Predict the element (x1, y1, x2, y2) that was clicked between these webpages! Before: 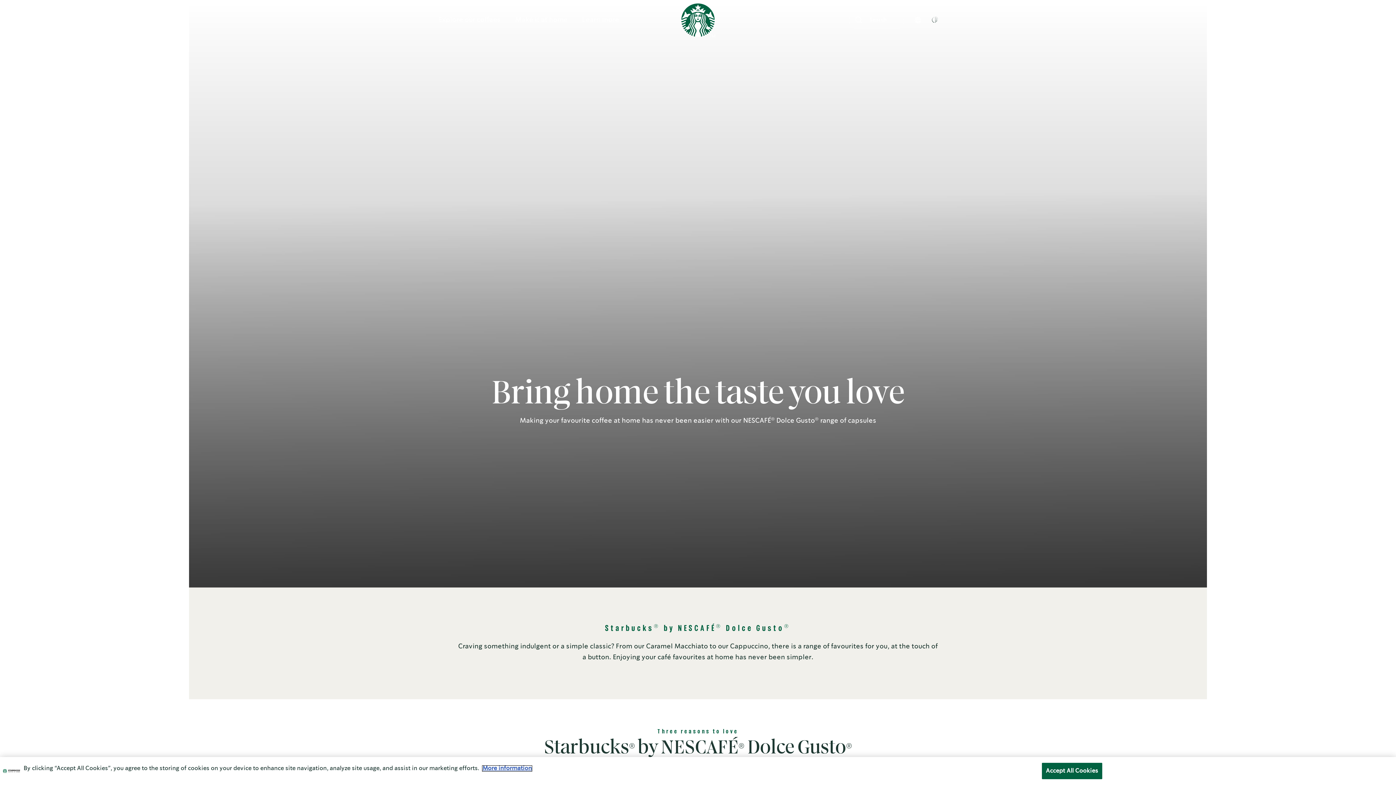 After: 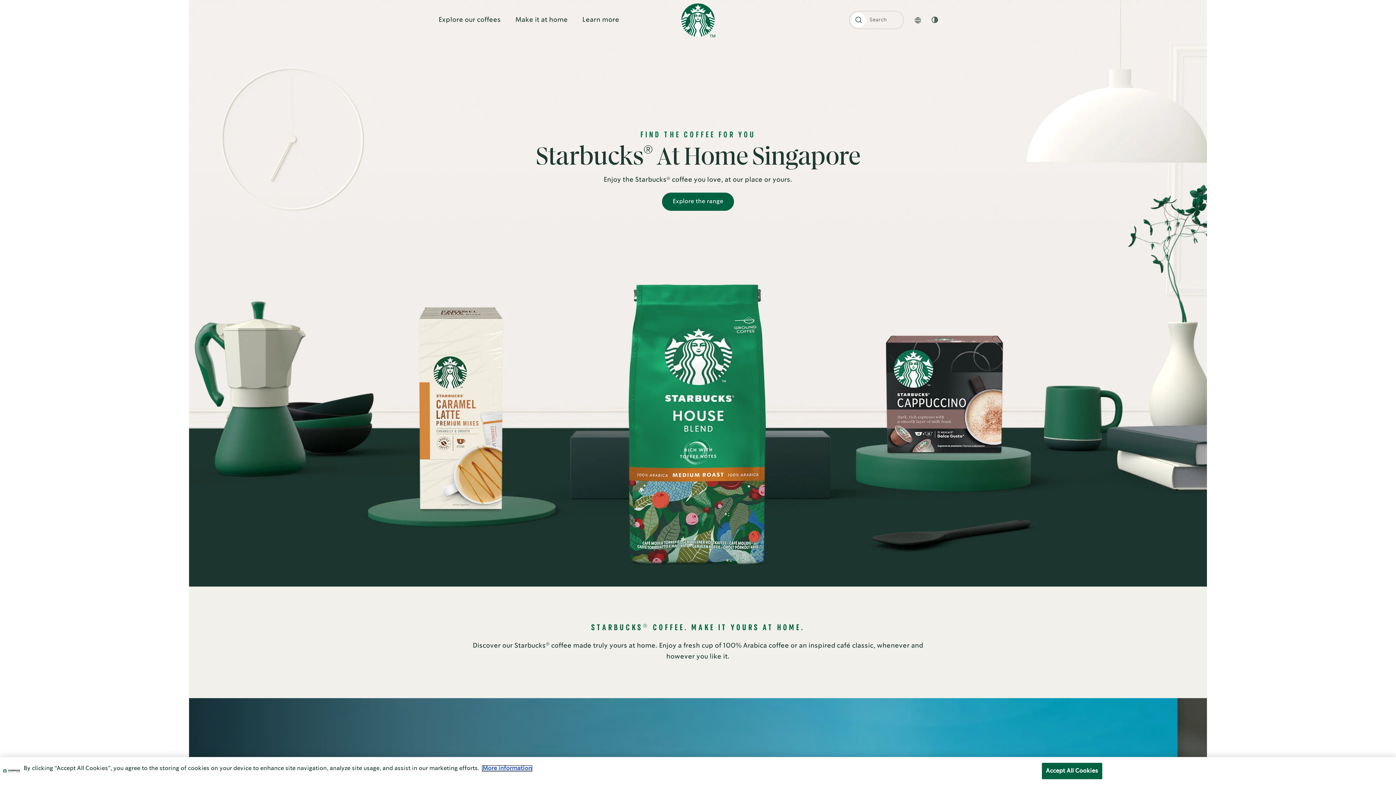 Action: bbox: (679, 1, 716, 38)